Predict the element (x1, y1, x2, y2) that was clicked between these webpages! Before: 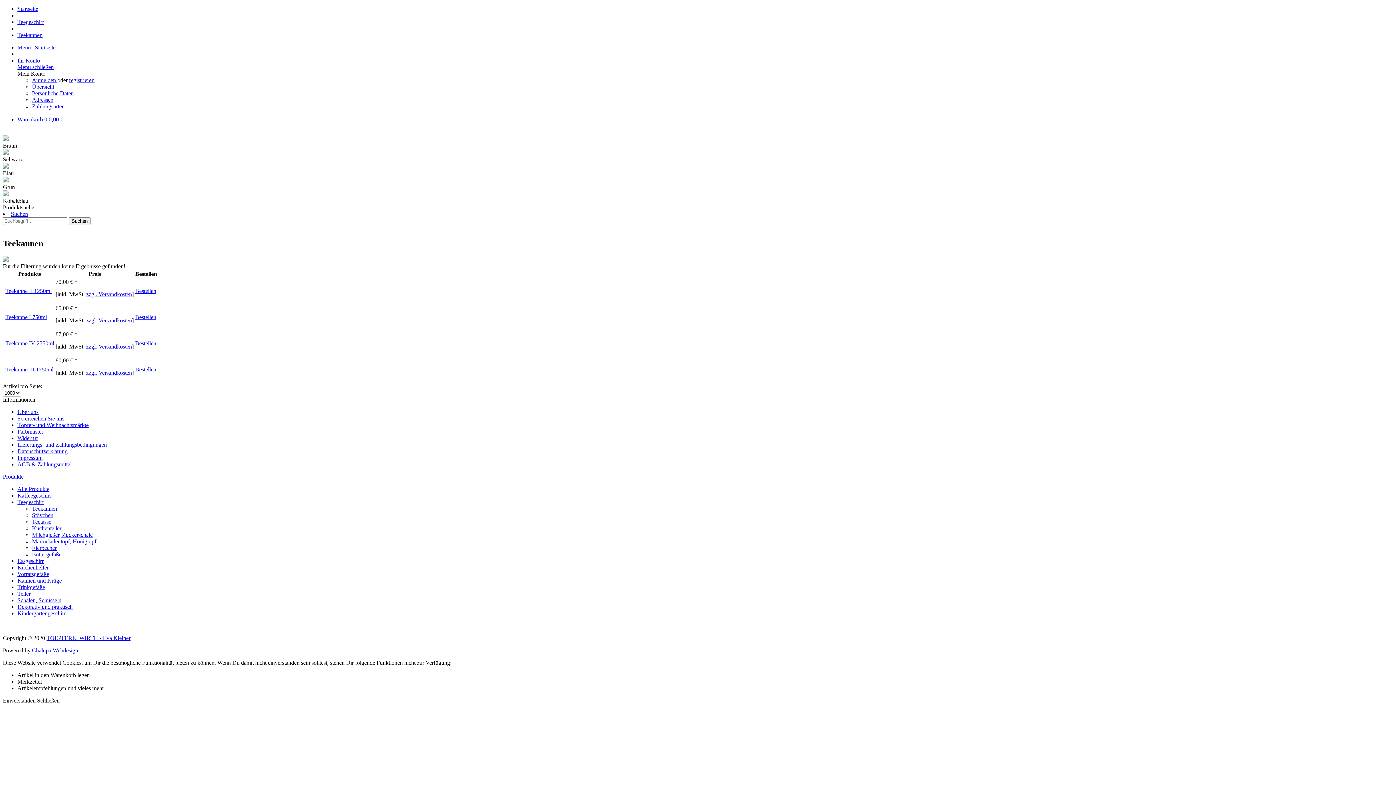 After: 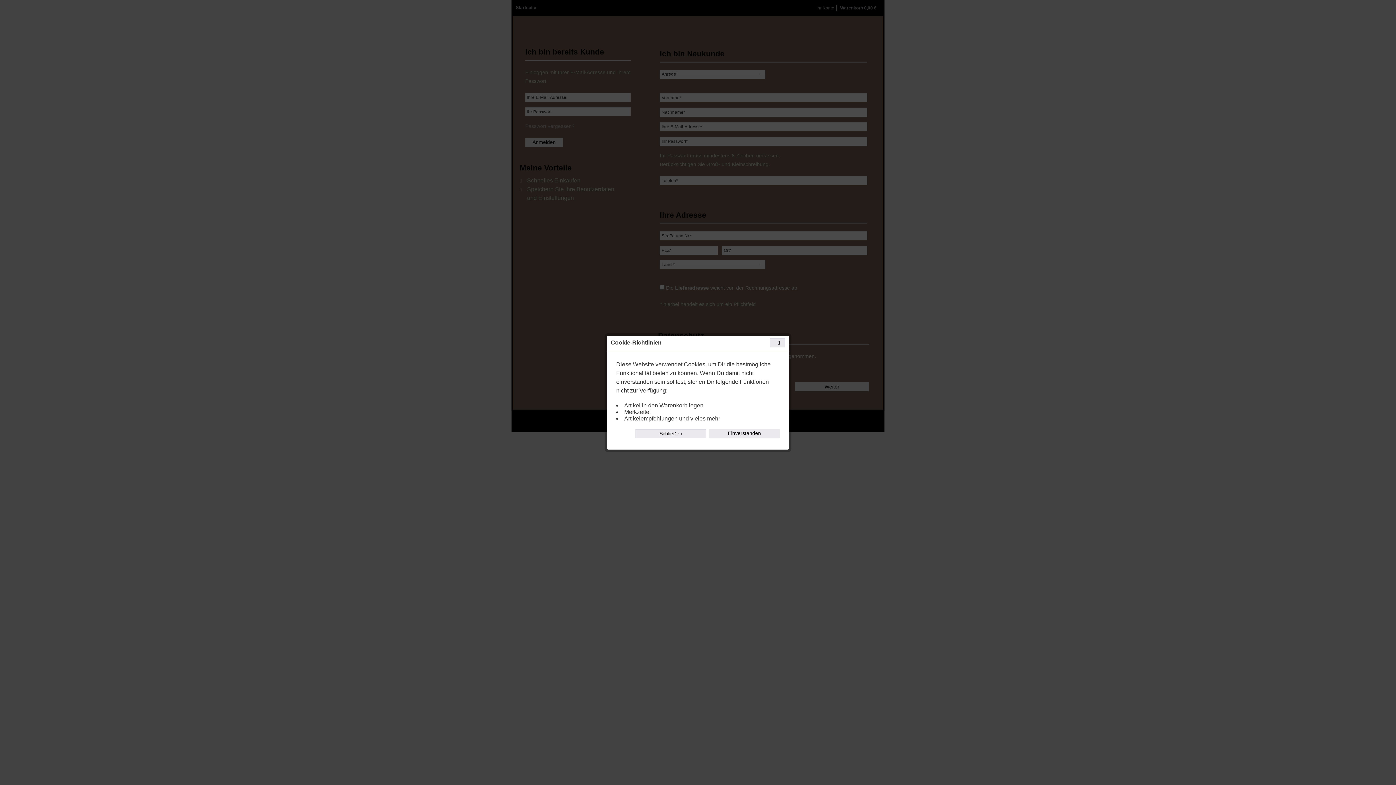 Action: label: Persönliche Daten bbox: (32, 90, 73, 96)